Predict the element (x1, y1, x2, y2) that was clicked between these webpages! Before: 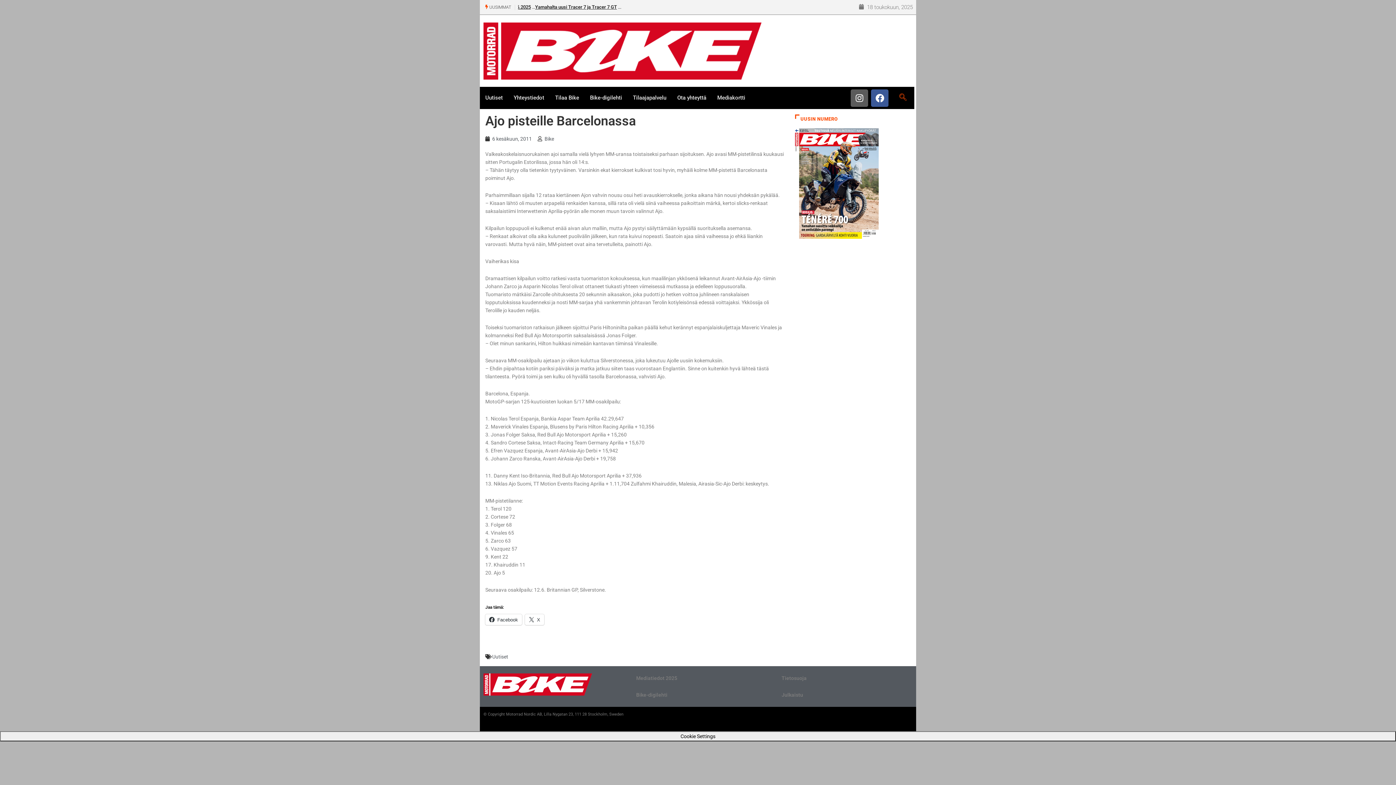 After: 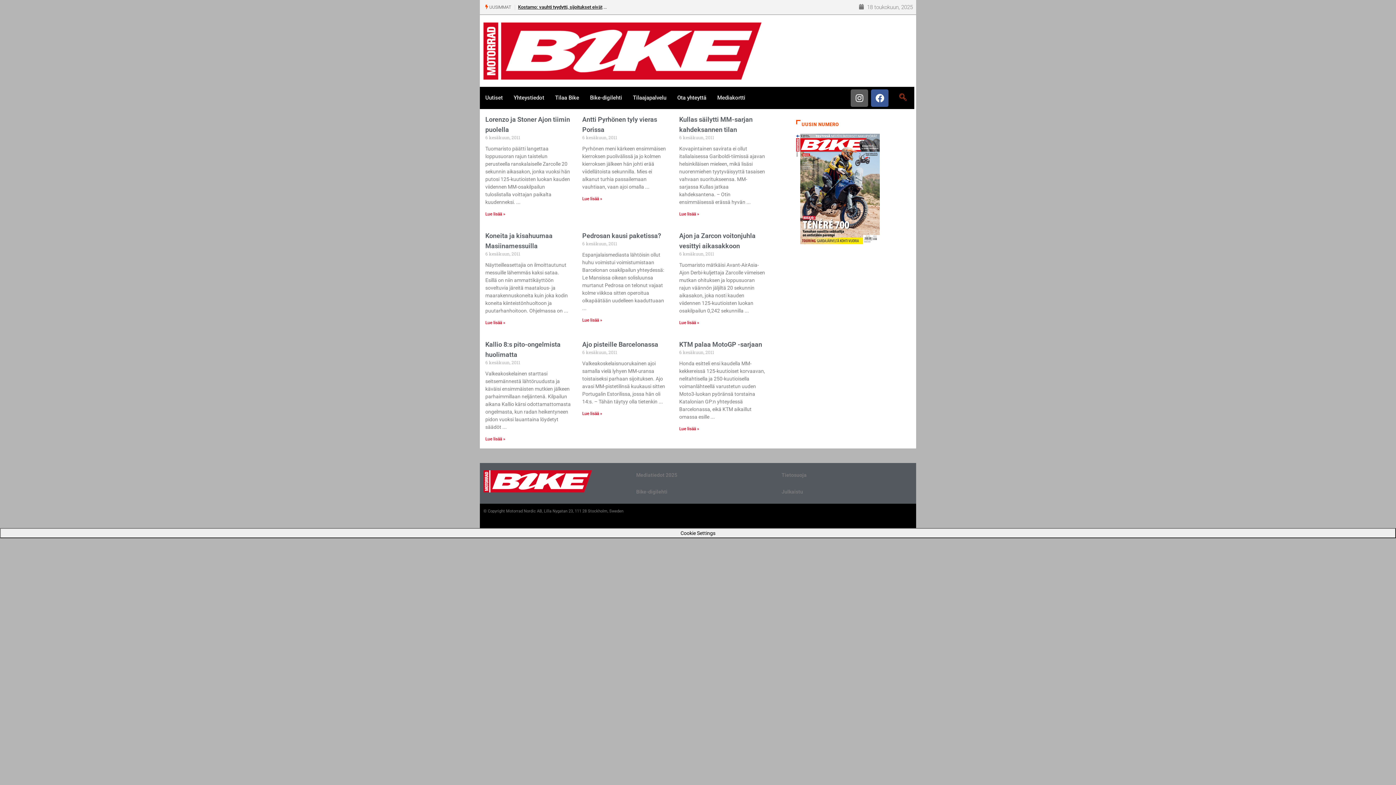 Action: label: 6 kesäkuun, 2011 bbox: (485, 134, 532, 142)